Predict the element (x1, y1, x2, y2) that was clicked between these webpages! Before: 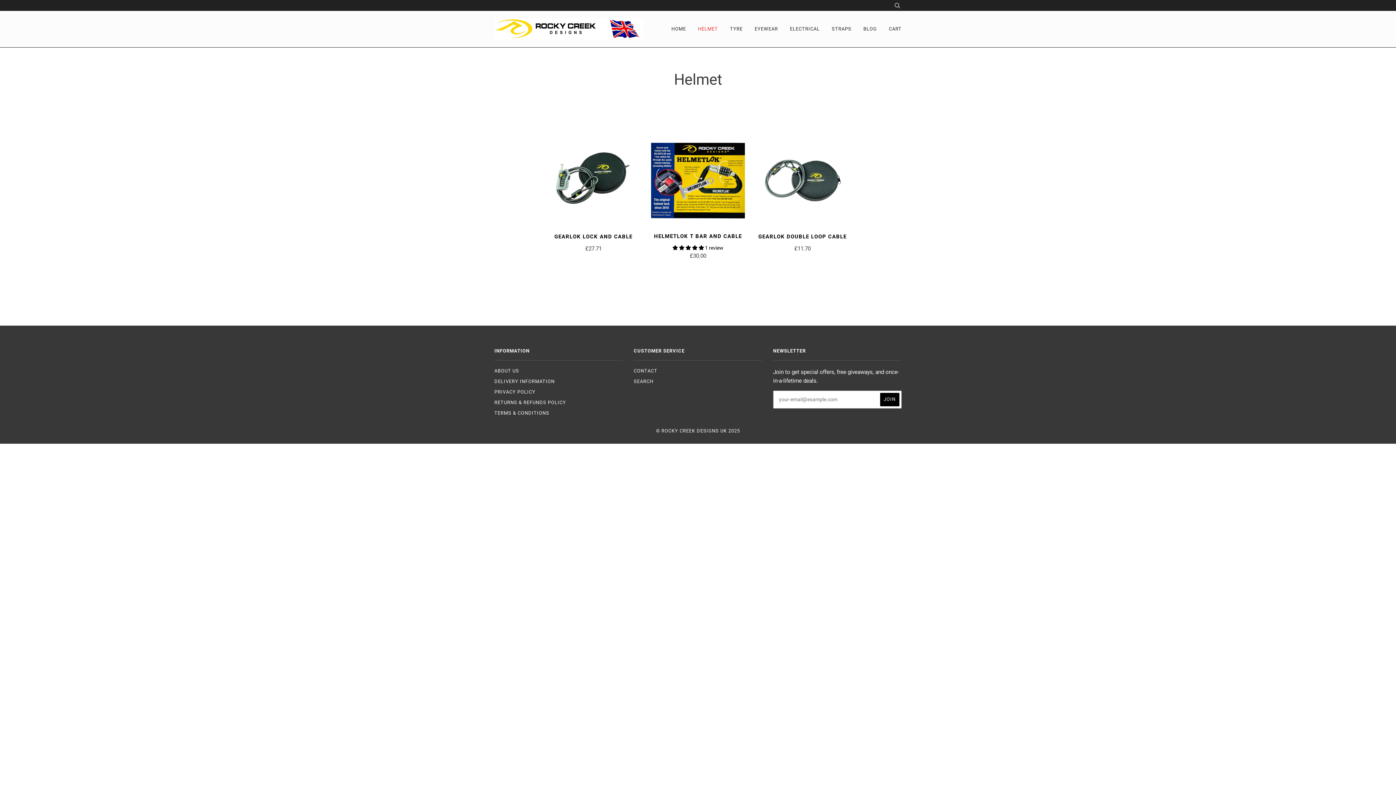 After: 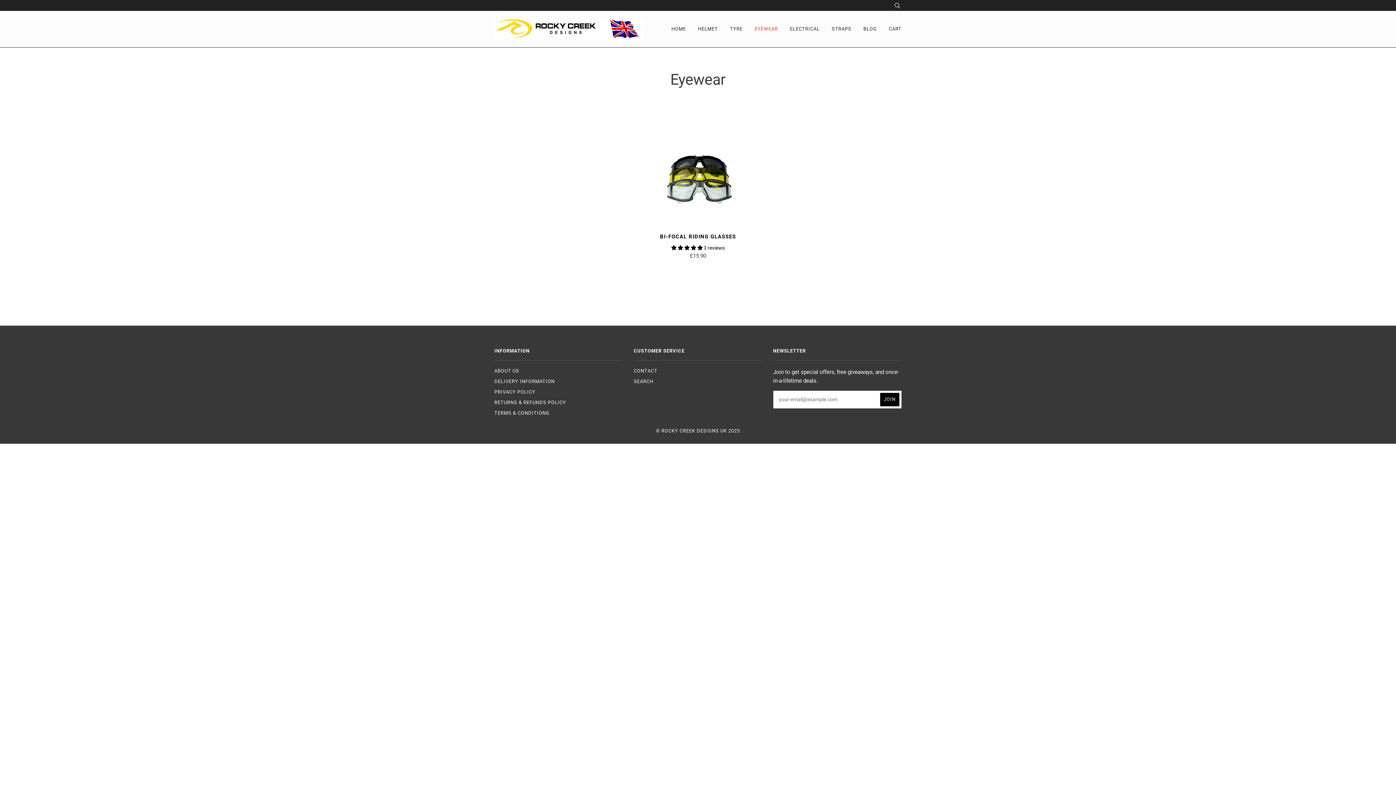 Action: bbox: (754, 10, 778, 47) label: EYEWEAR